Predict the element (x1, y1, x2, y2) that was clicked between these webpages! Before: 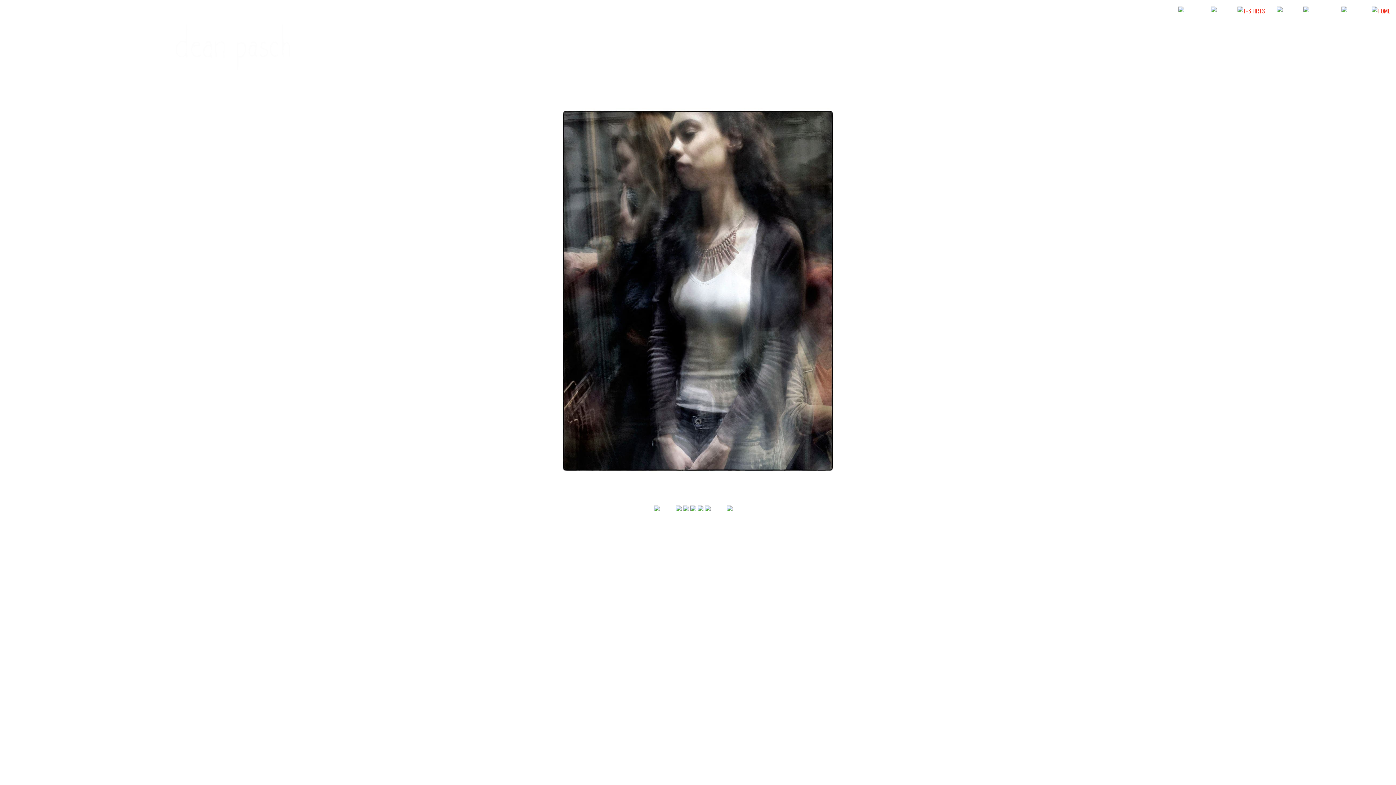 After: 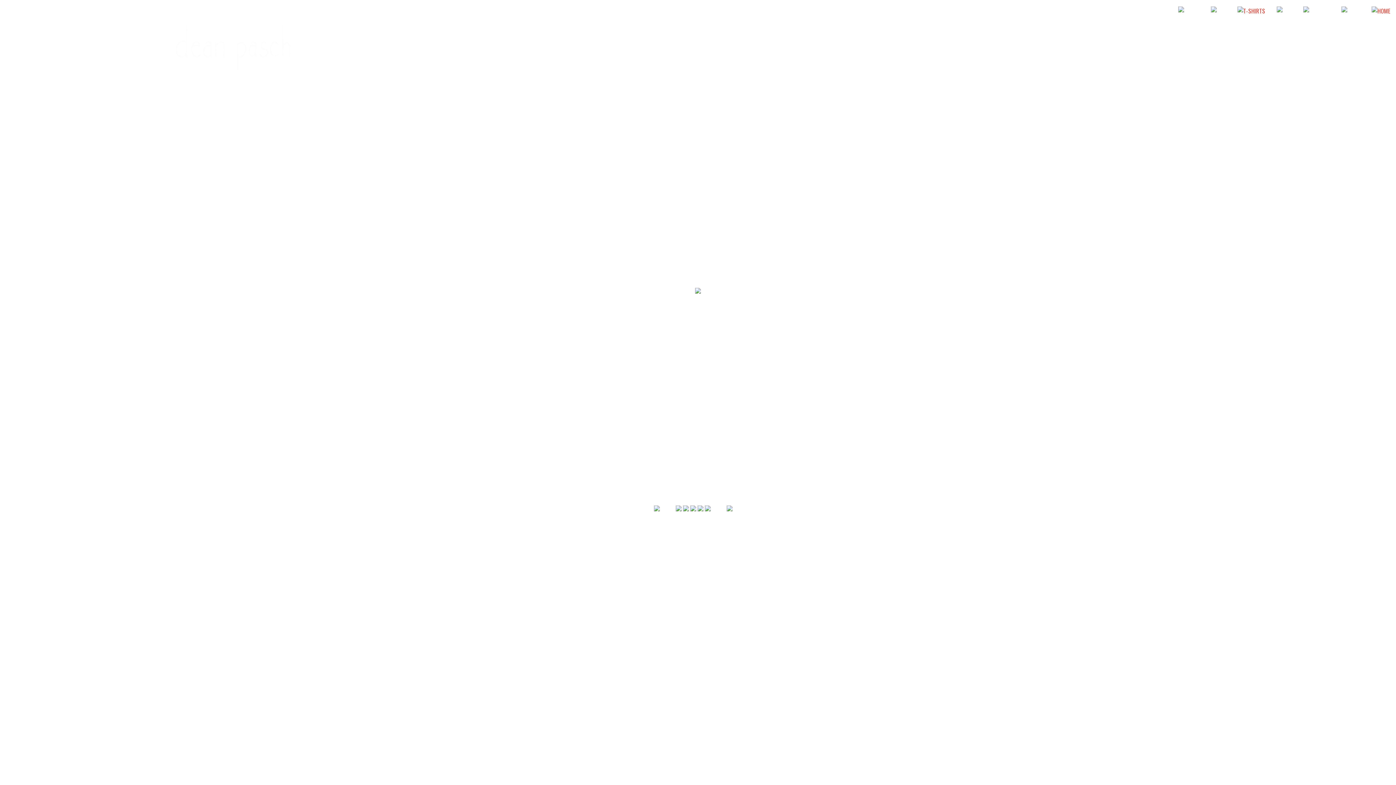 Action: bbox: (683, 504, 689, 511)